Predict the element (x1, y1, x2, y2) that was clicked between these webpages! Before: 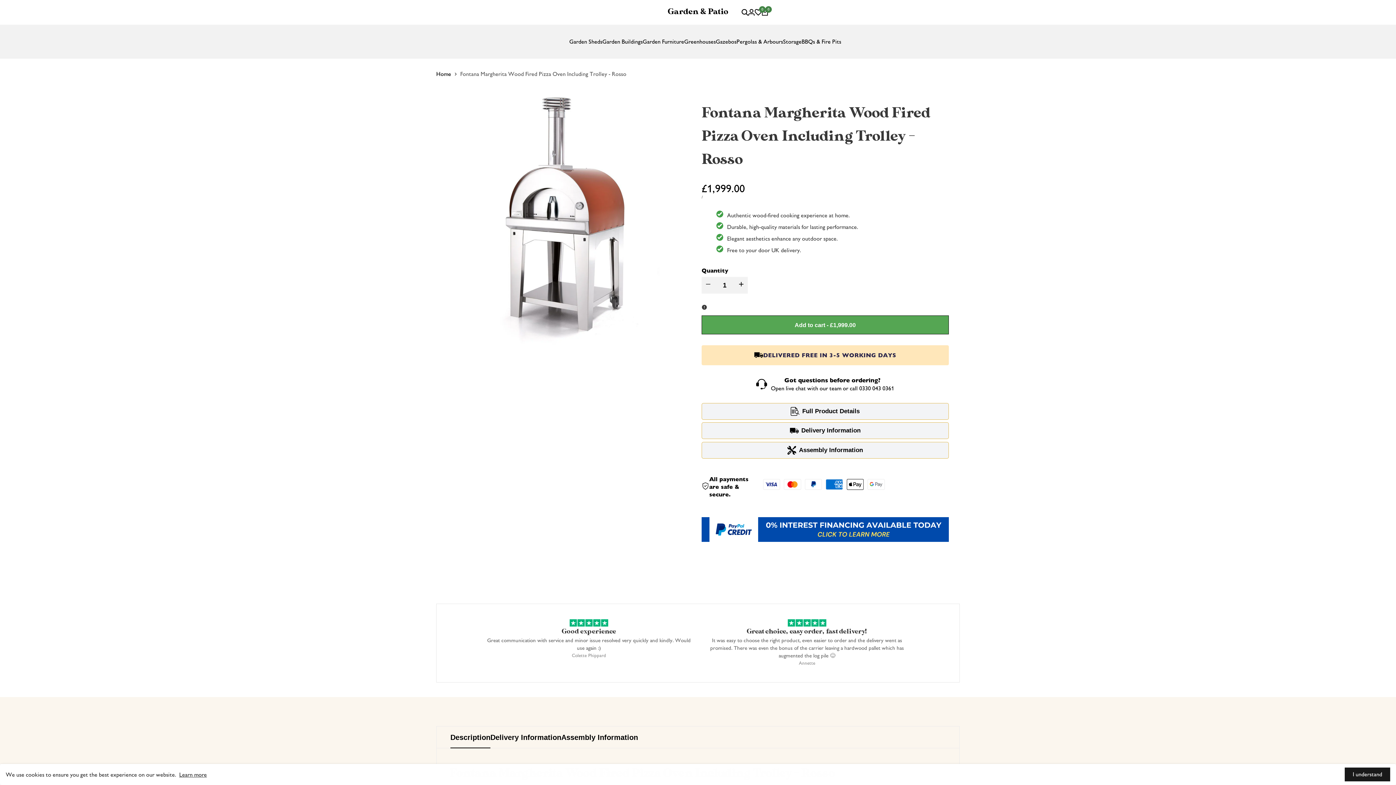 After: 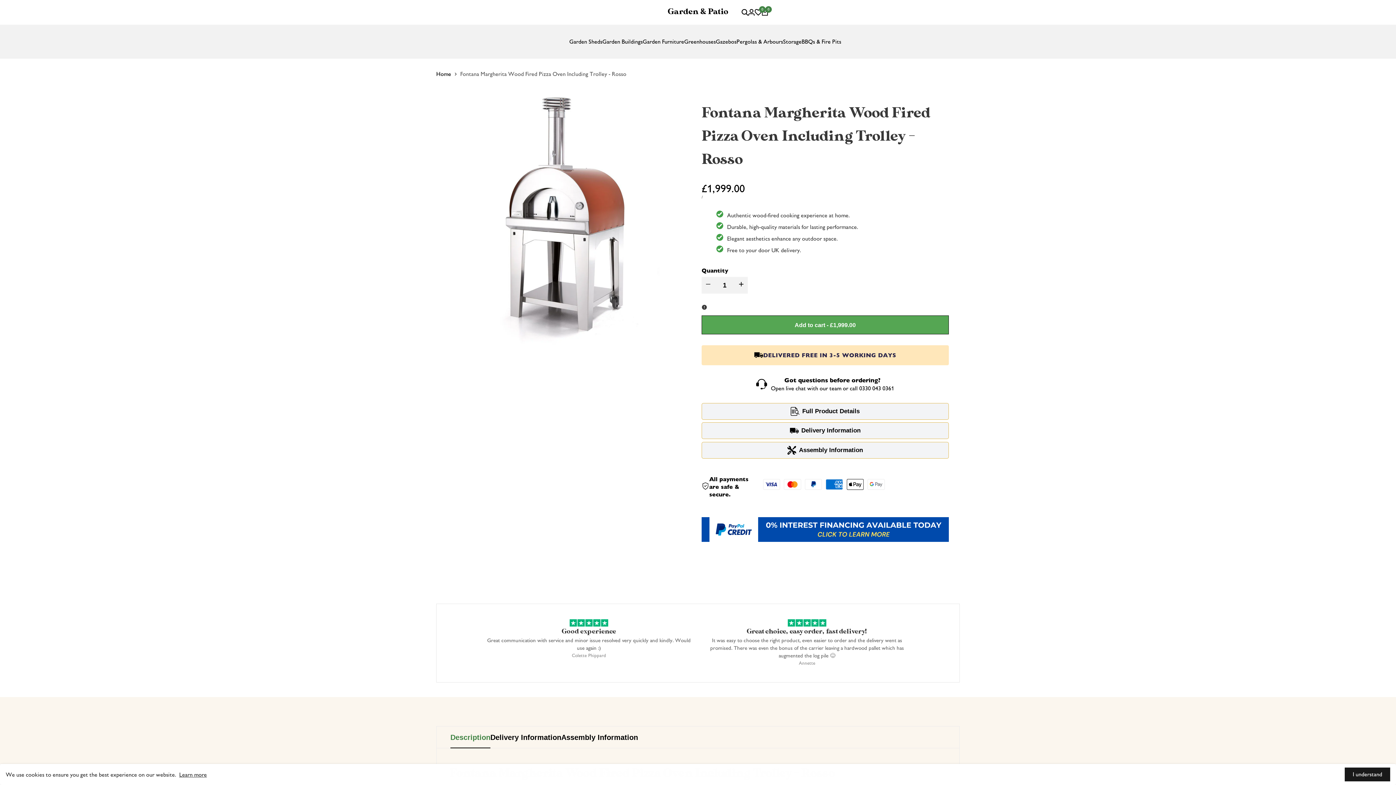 Action: label: Description bbox: (450, 726, 490, 748)